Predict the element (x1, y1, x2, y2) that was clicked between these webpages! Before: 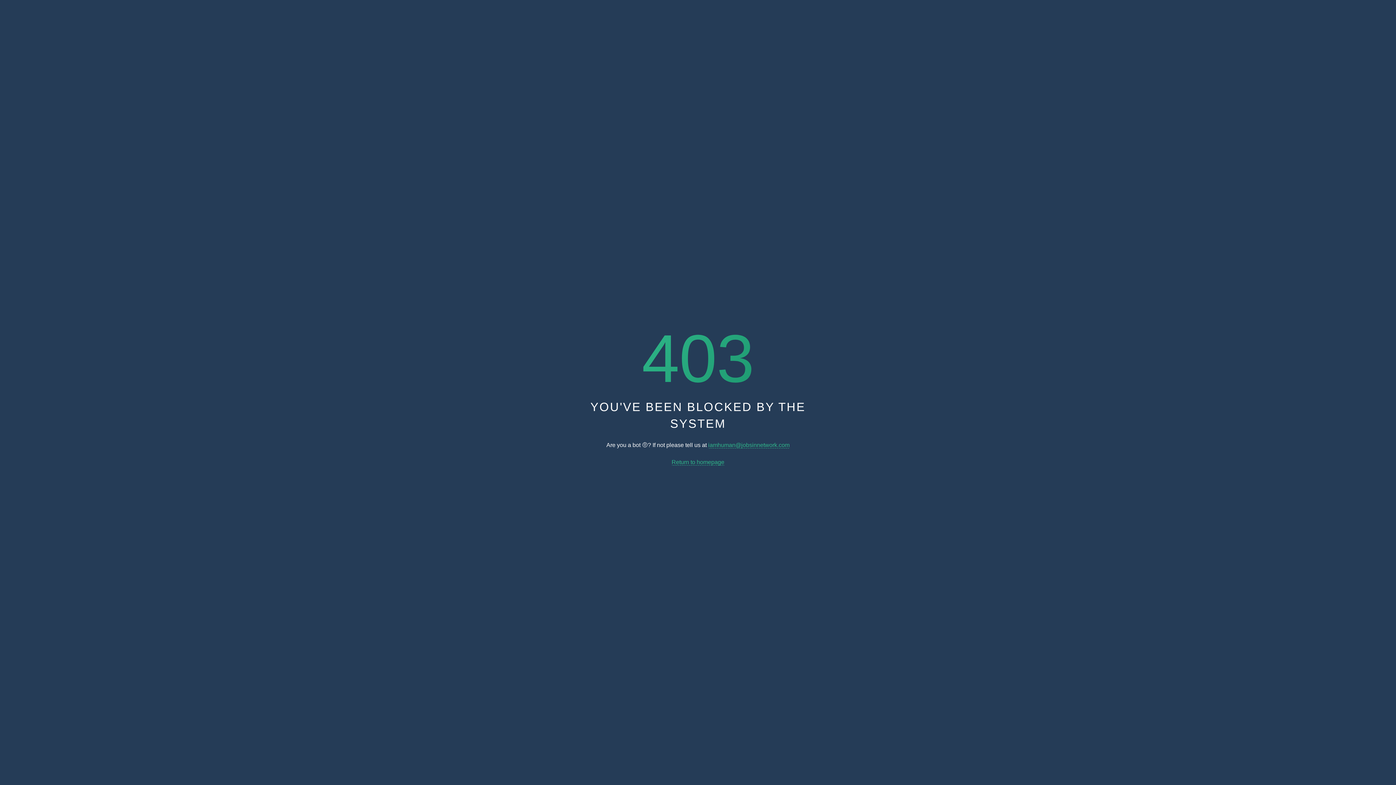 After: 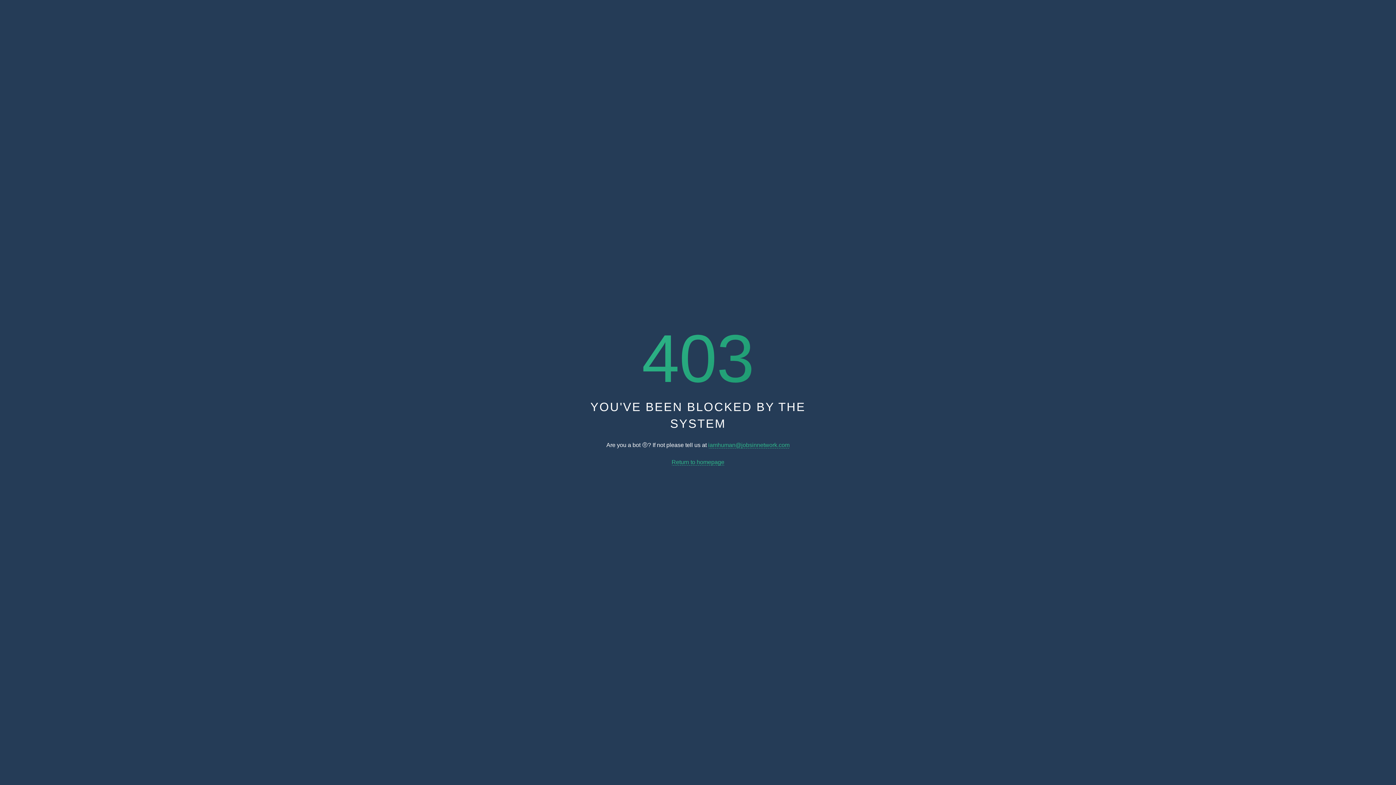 Action: label: iamhuman@jobsinnetwork.com bbox: (708, 442, 789, 448)